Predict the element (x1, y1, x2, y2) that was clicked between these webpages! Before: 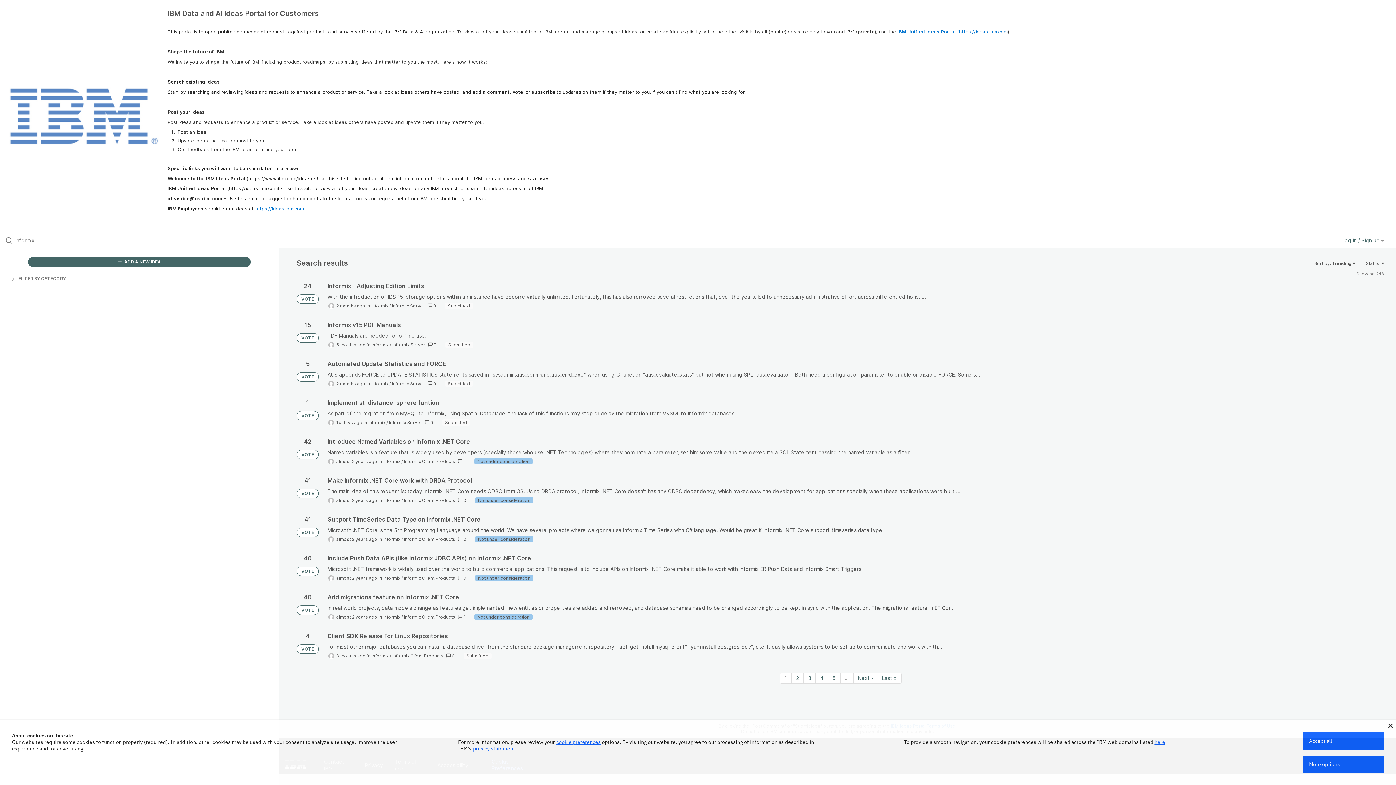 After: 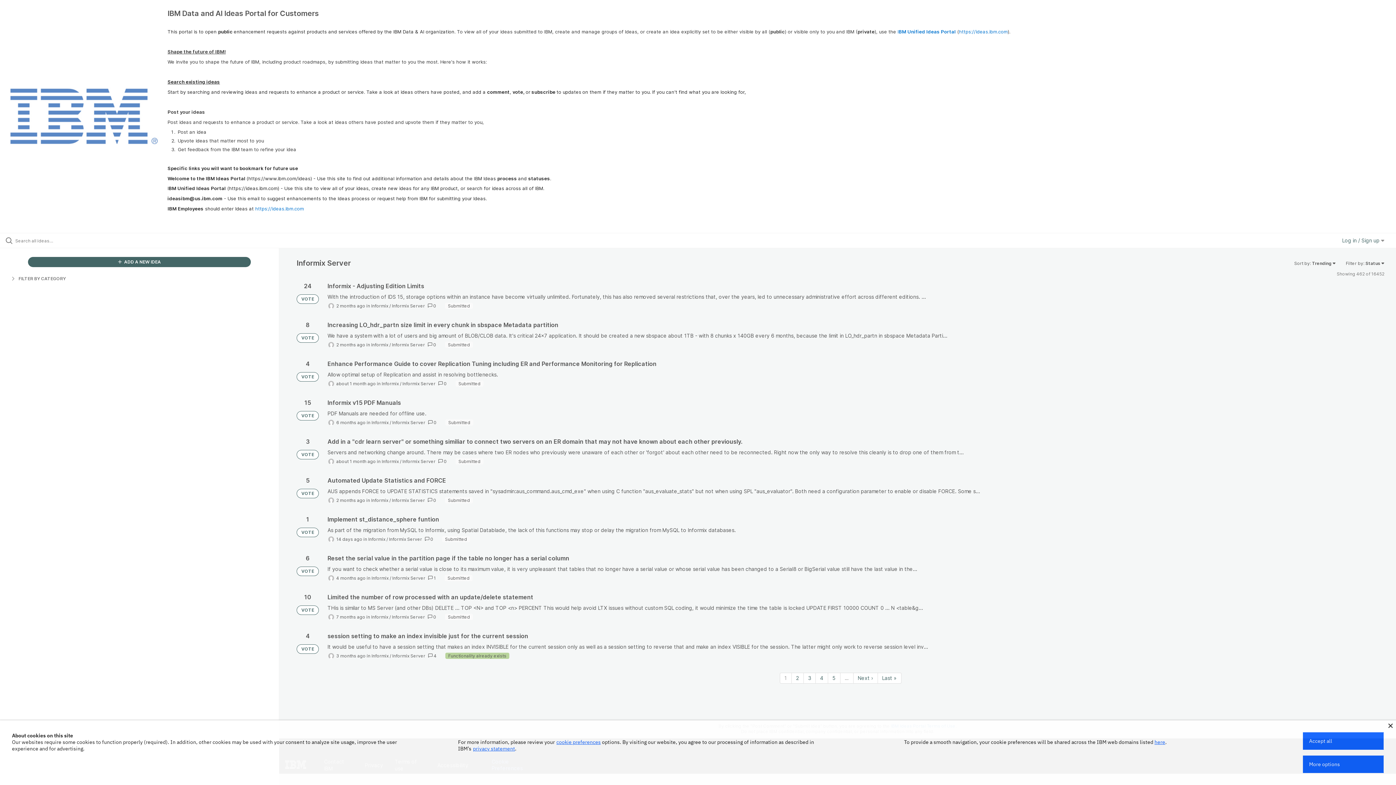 Action: label: Informix Server bbox: (389, 420, 422, 425)